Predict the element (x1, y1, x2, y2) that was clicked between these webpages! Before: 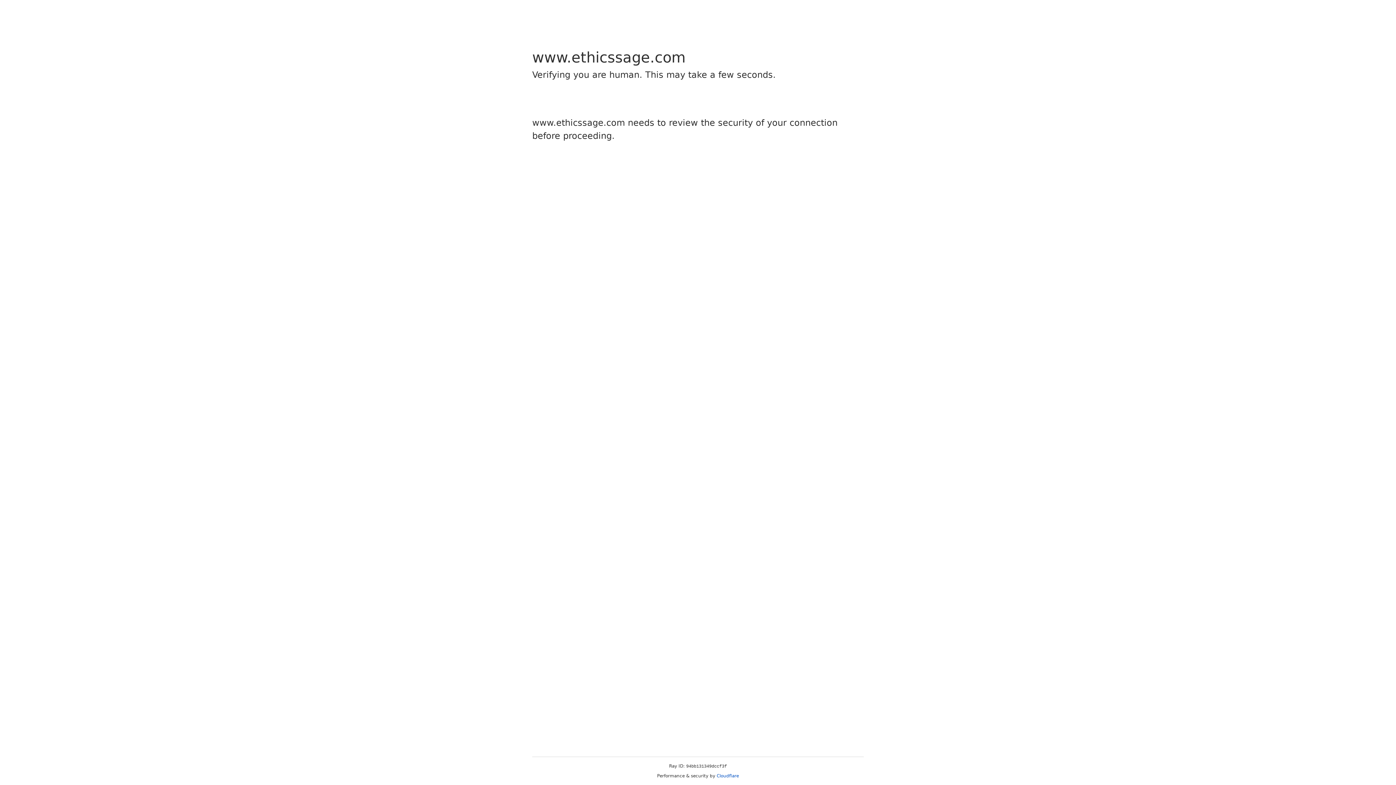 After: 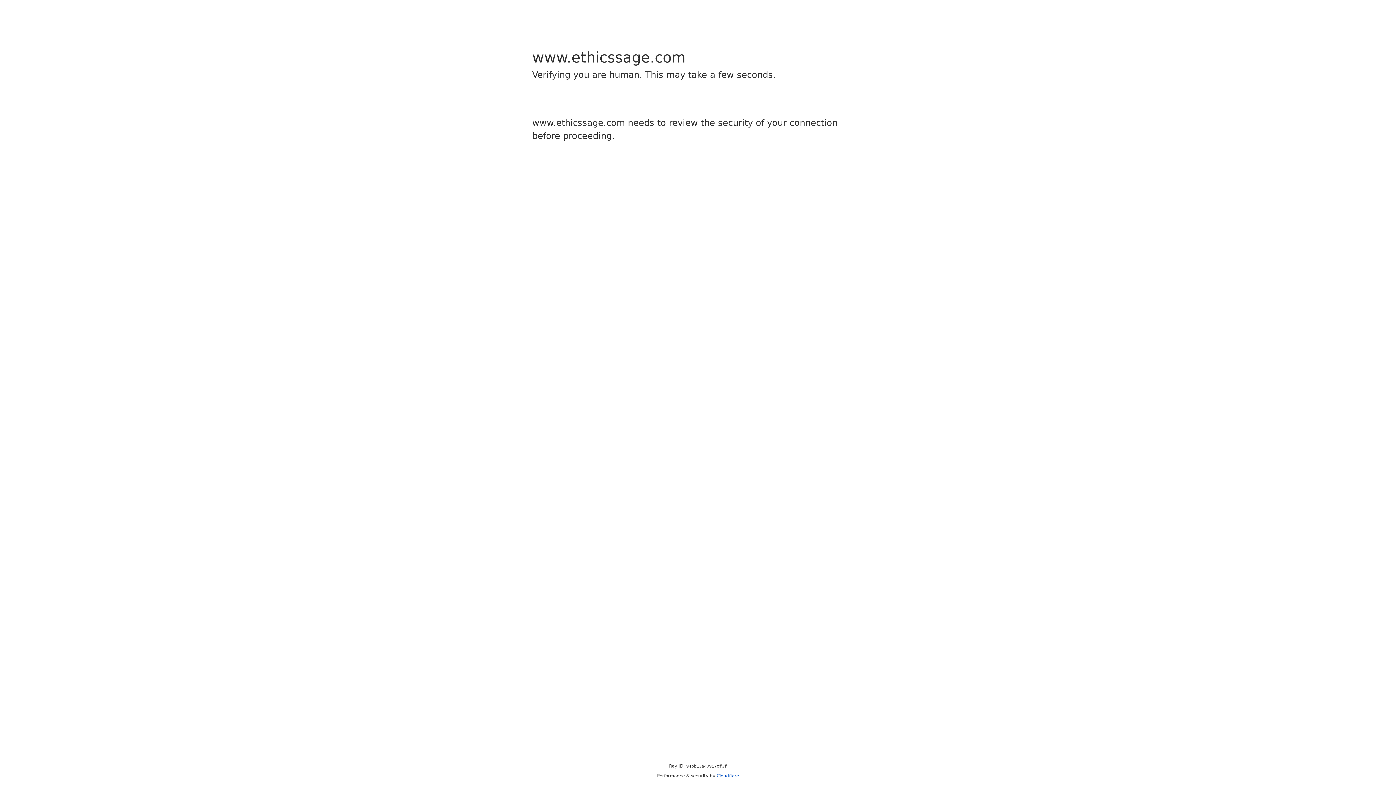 Action: label: Cloudflare bbox: (716, 773, 739, 778)